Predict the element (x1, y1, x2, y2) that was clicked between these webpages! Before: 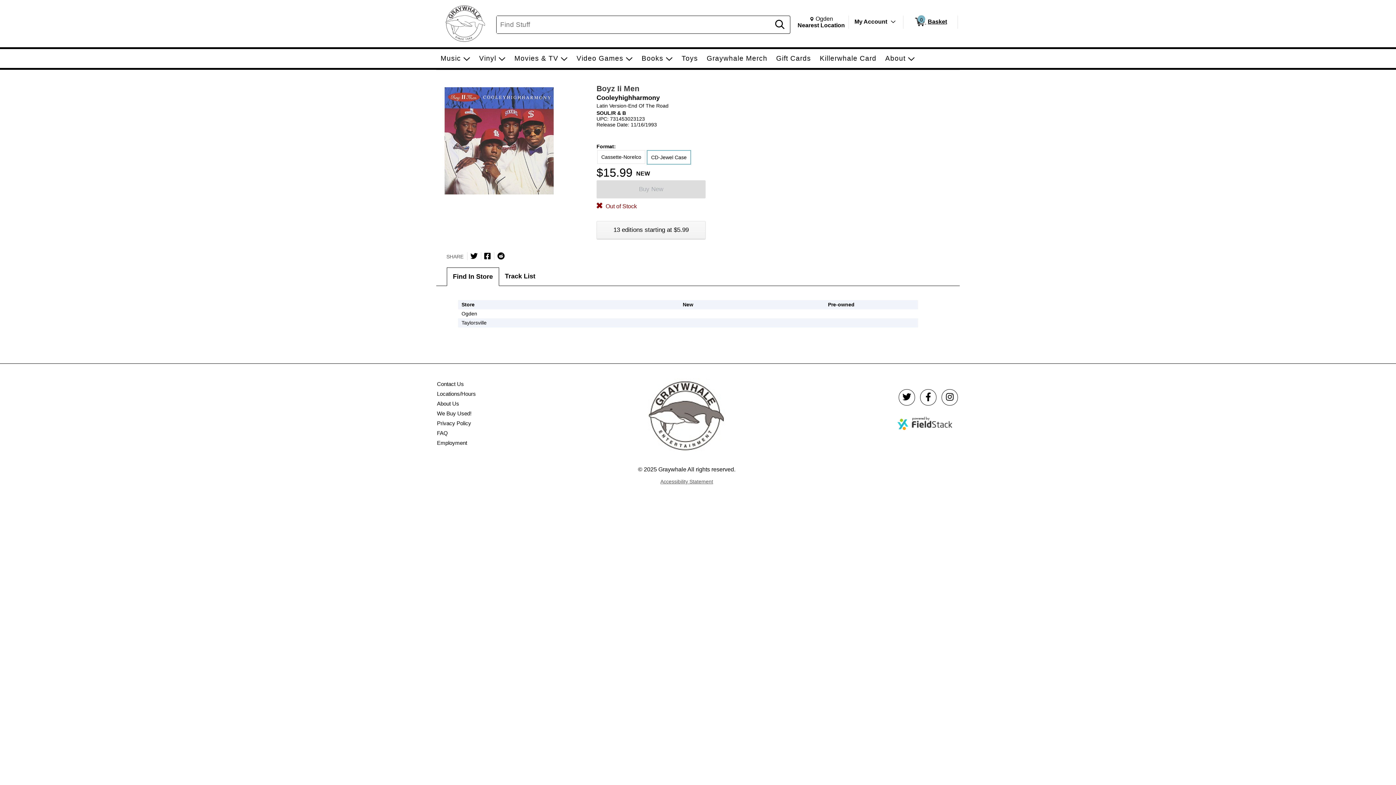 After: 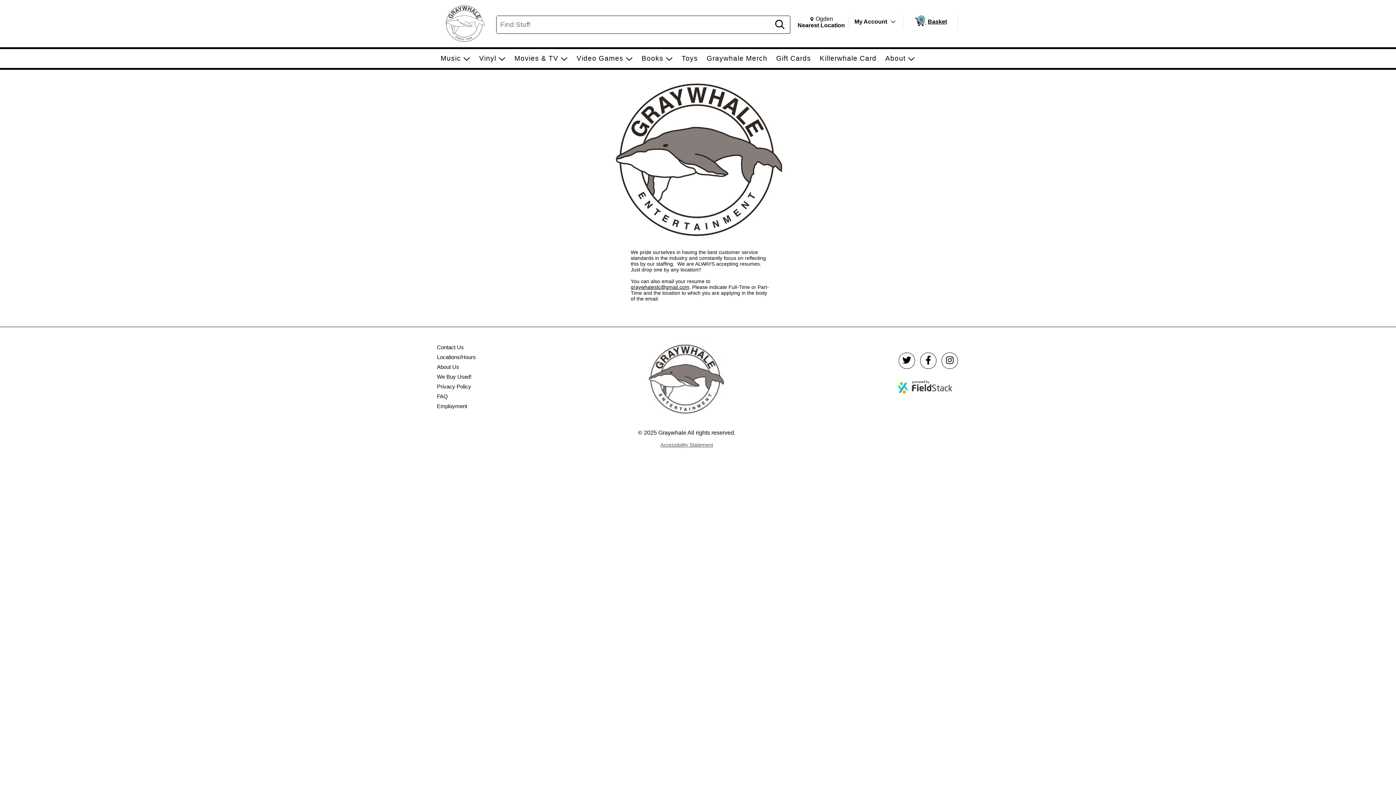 Action: label: Employment bbox: (436, 439, 468, 446)